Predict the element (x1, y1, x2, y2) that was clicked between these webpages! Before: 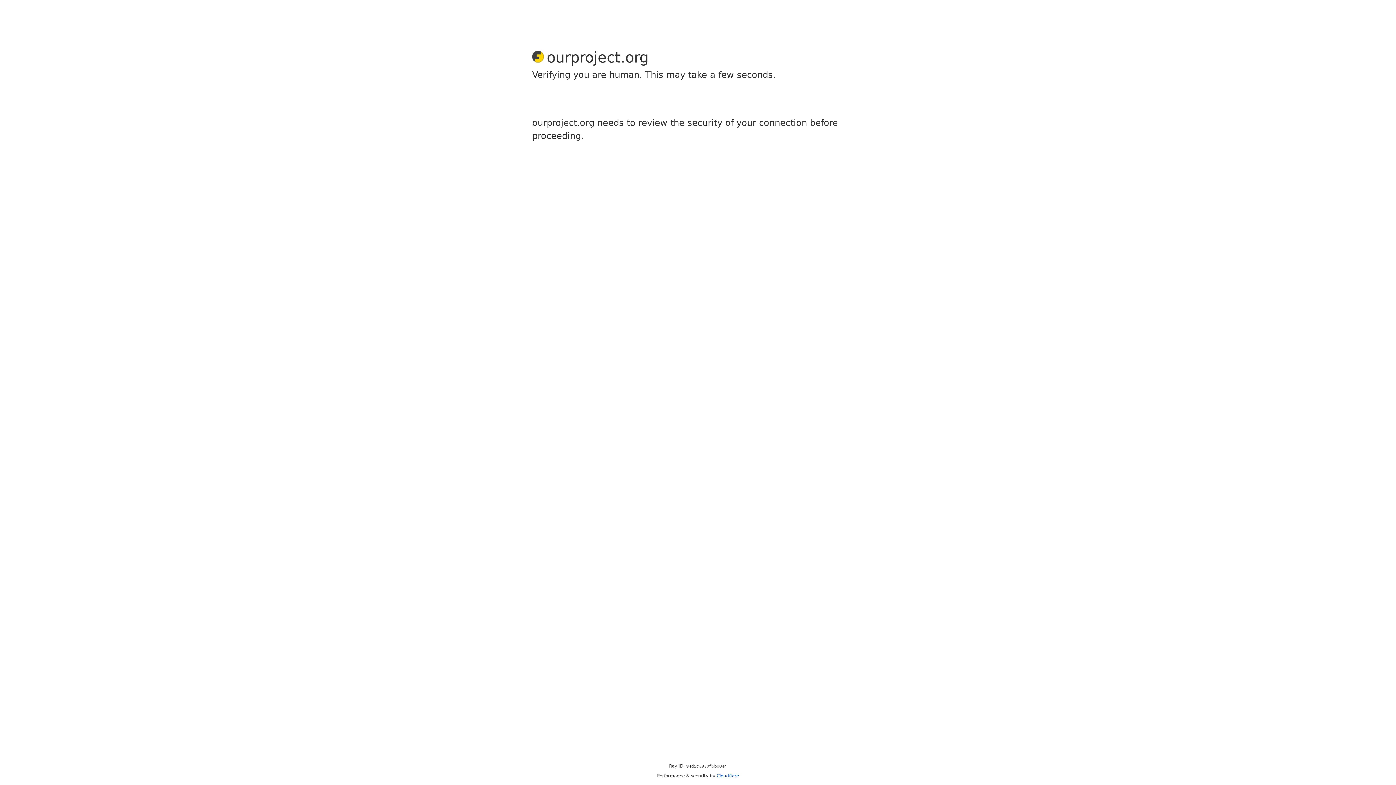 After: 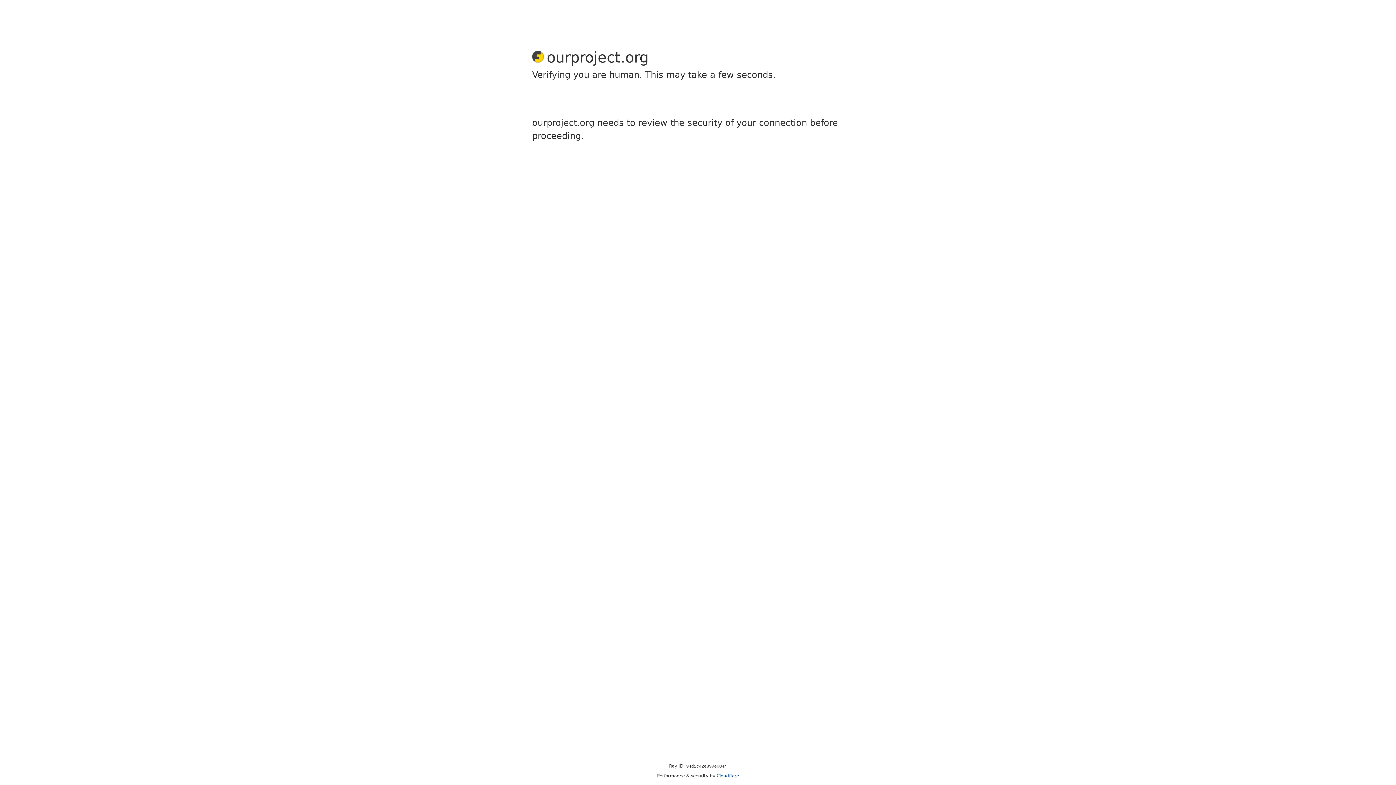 Action: bbox: (716, 773, 739, 778) label: Cloudflare